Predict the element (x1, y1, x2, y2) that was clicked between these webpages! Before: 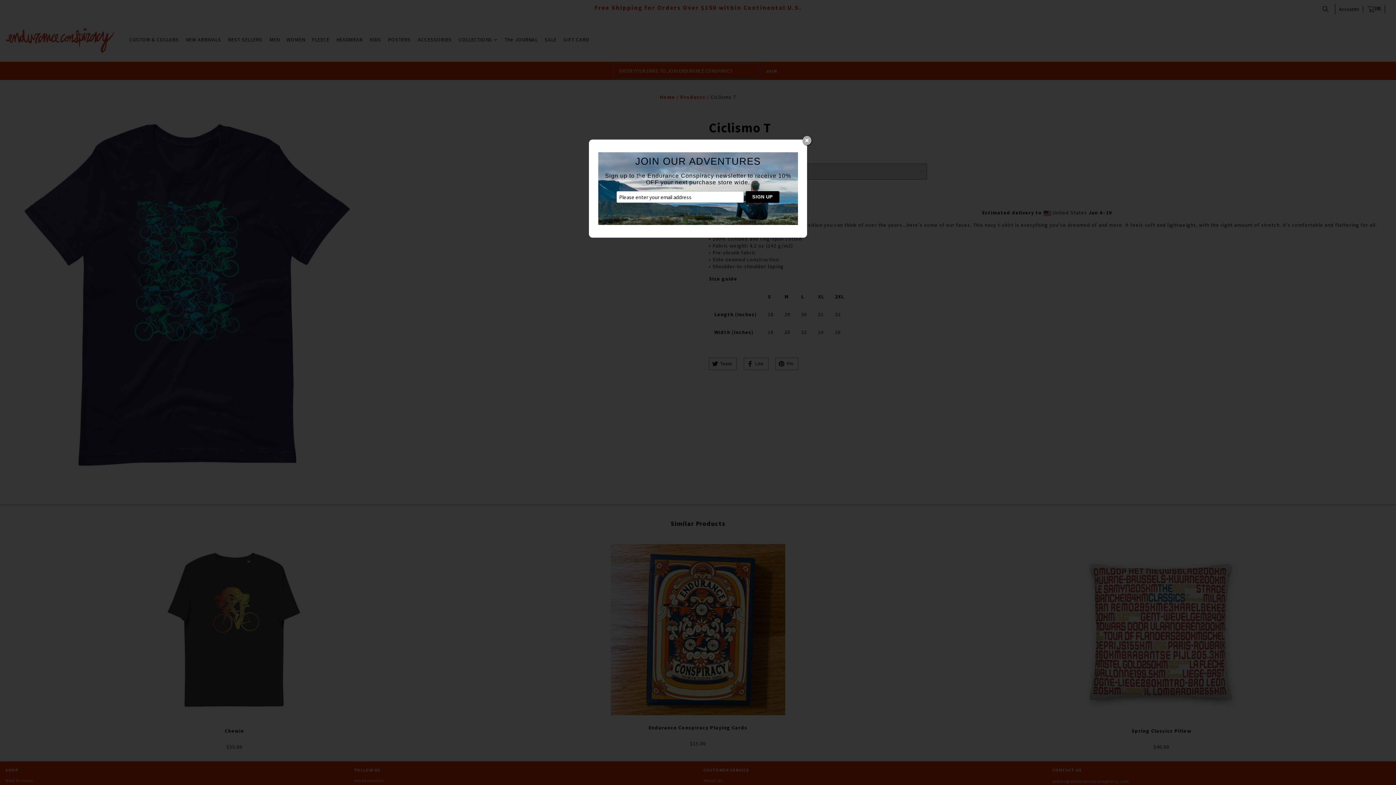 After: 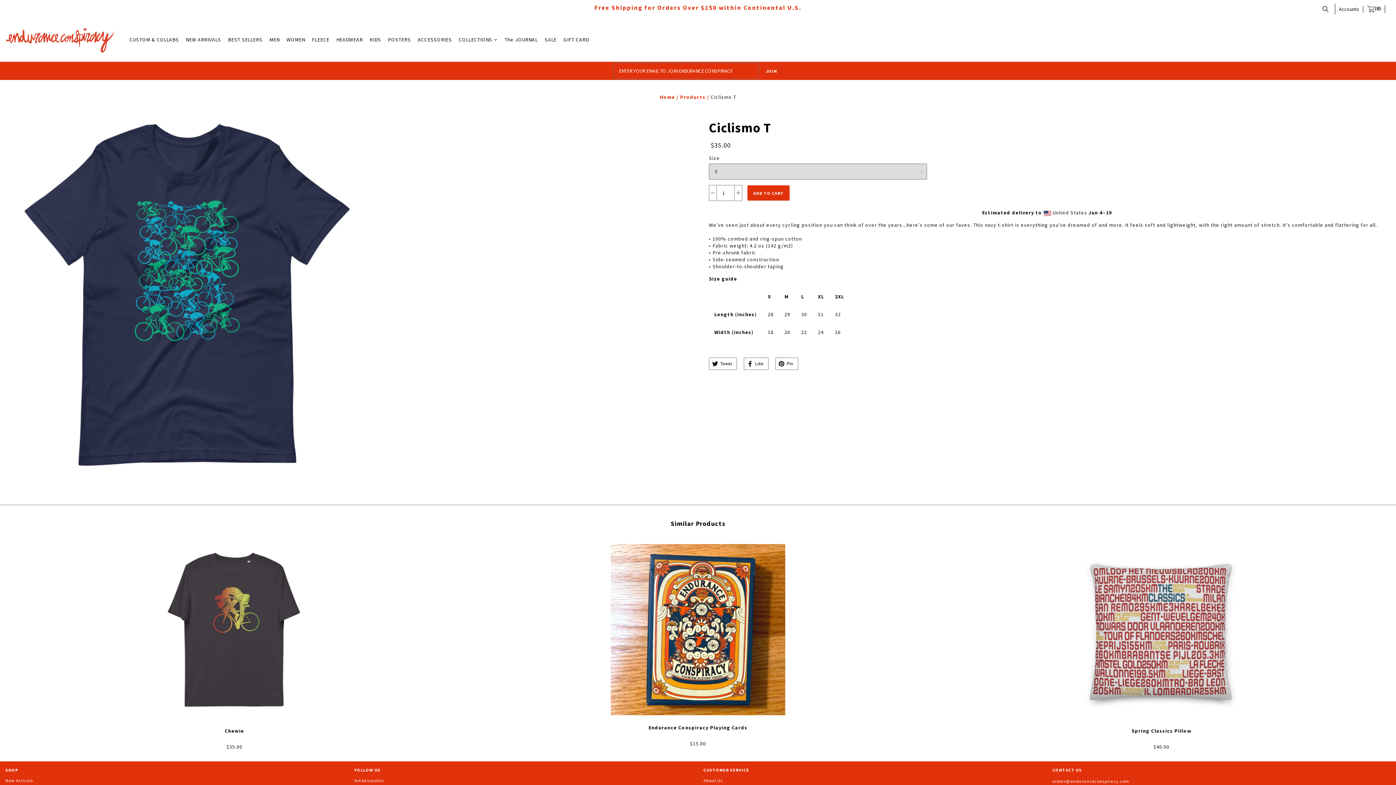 Action: bbox: (802, 136, 811, 145)